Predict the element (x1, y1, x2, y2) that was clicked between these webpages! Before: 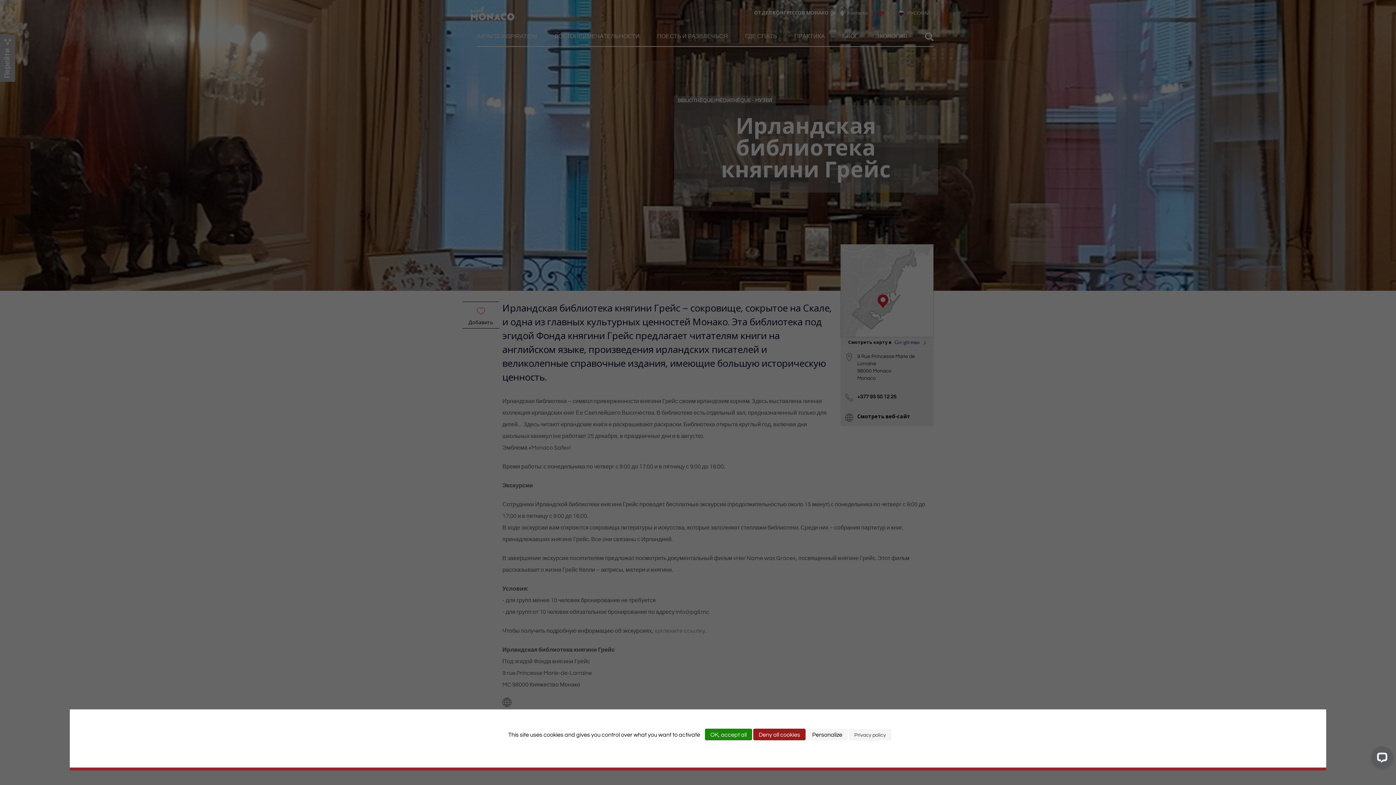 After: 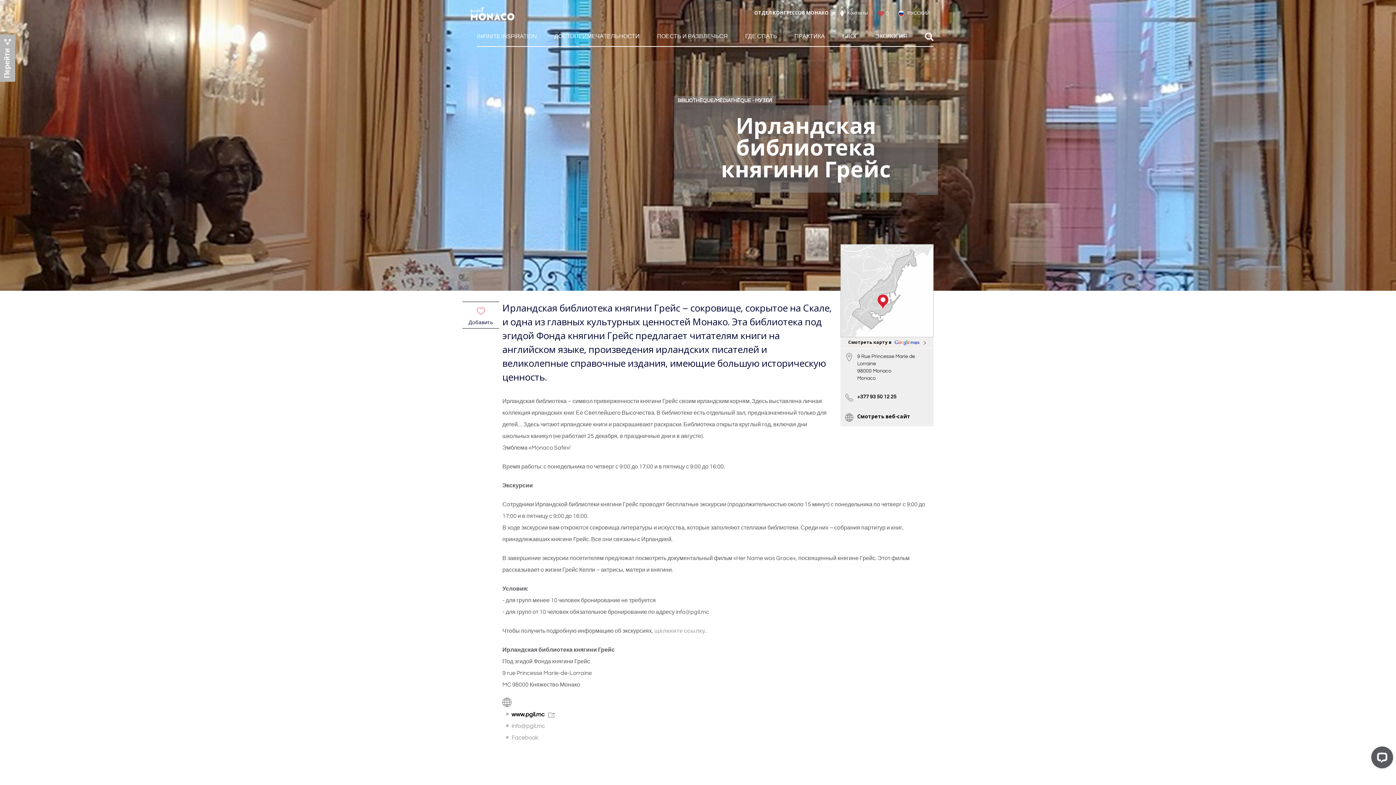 Action: label: Cookies : Deny all cookies bbox: (753, 729, 805, 740)